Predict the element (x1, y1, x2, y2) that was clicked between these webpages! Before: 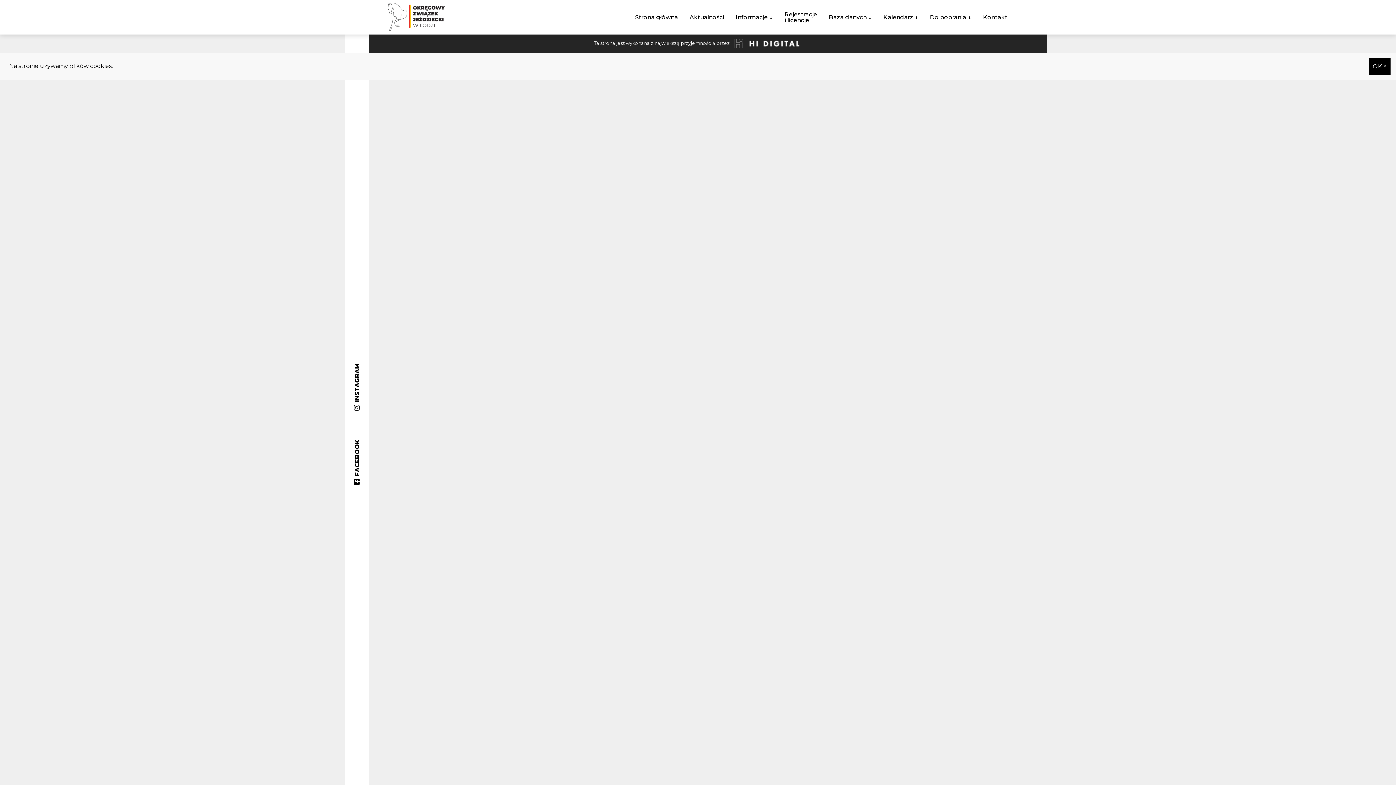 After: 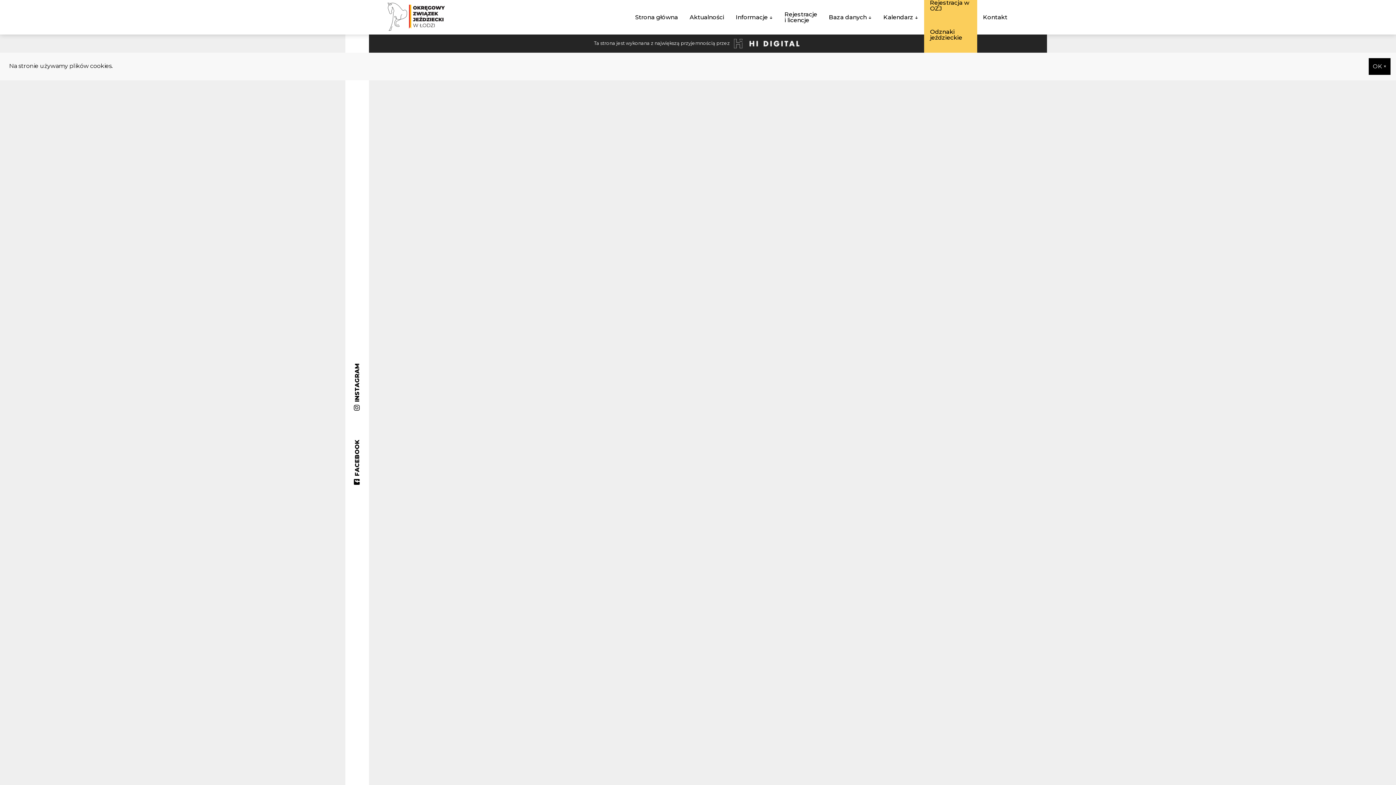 Action: label: Do pobrania ↓ bbox: (924, 11, 977, 23)